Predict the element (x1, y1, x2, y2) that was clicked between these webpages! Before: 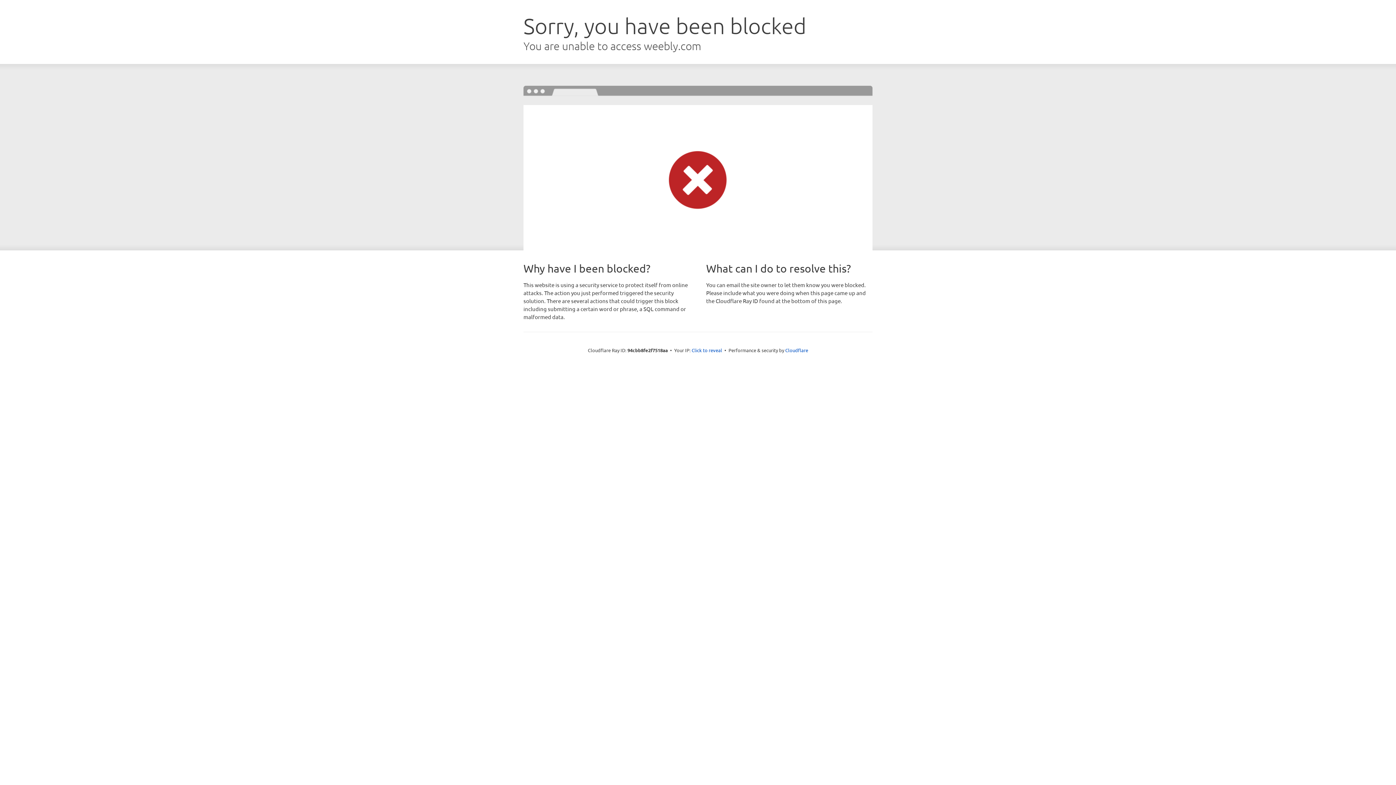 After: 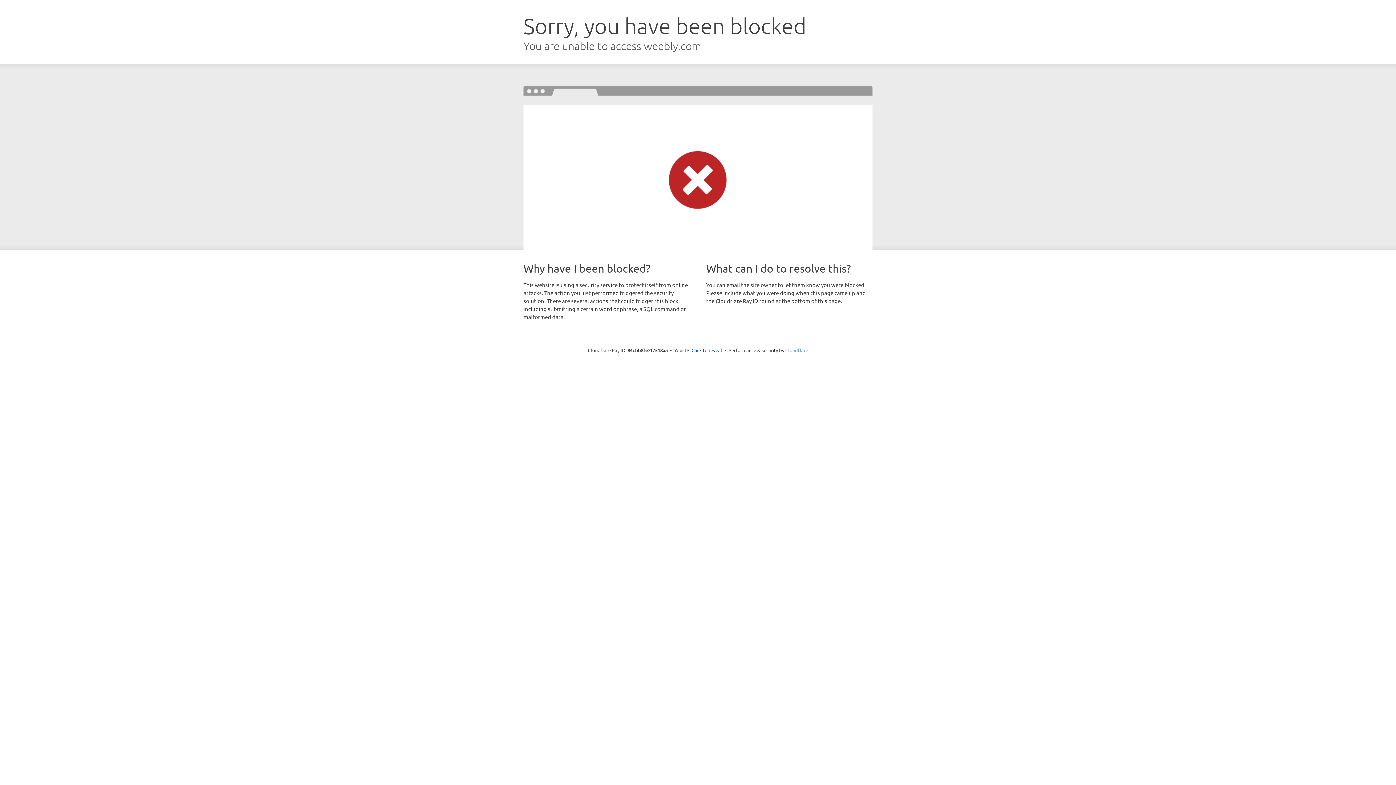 Action: label: Cloudflare bbox: (785, 347, 808, 353)